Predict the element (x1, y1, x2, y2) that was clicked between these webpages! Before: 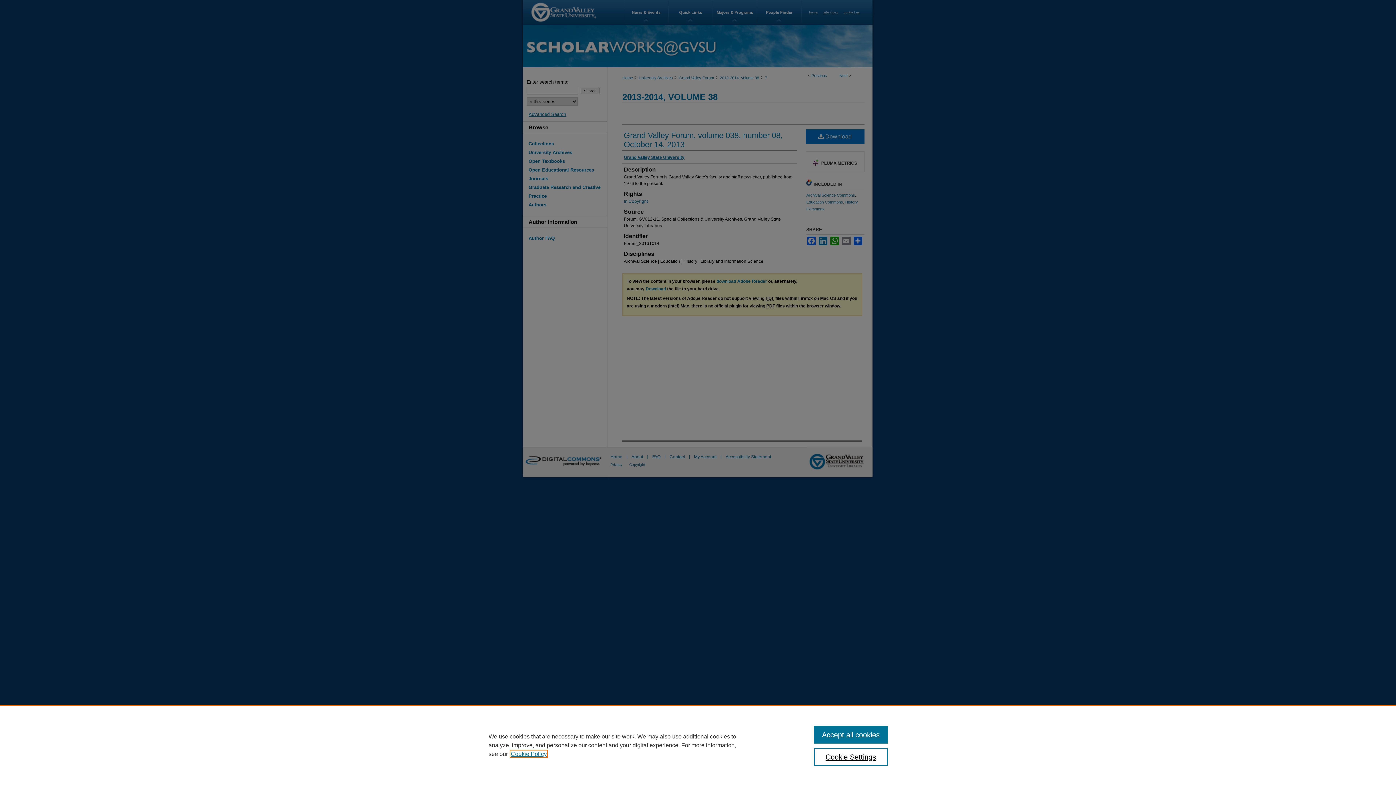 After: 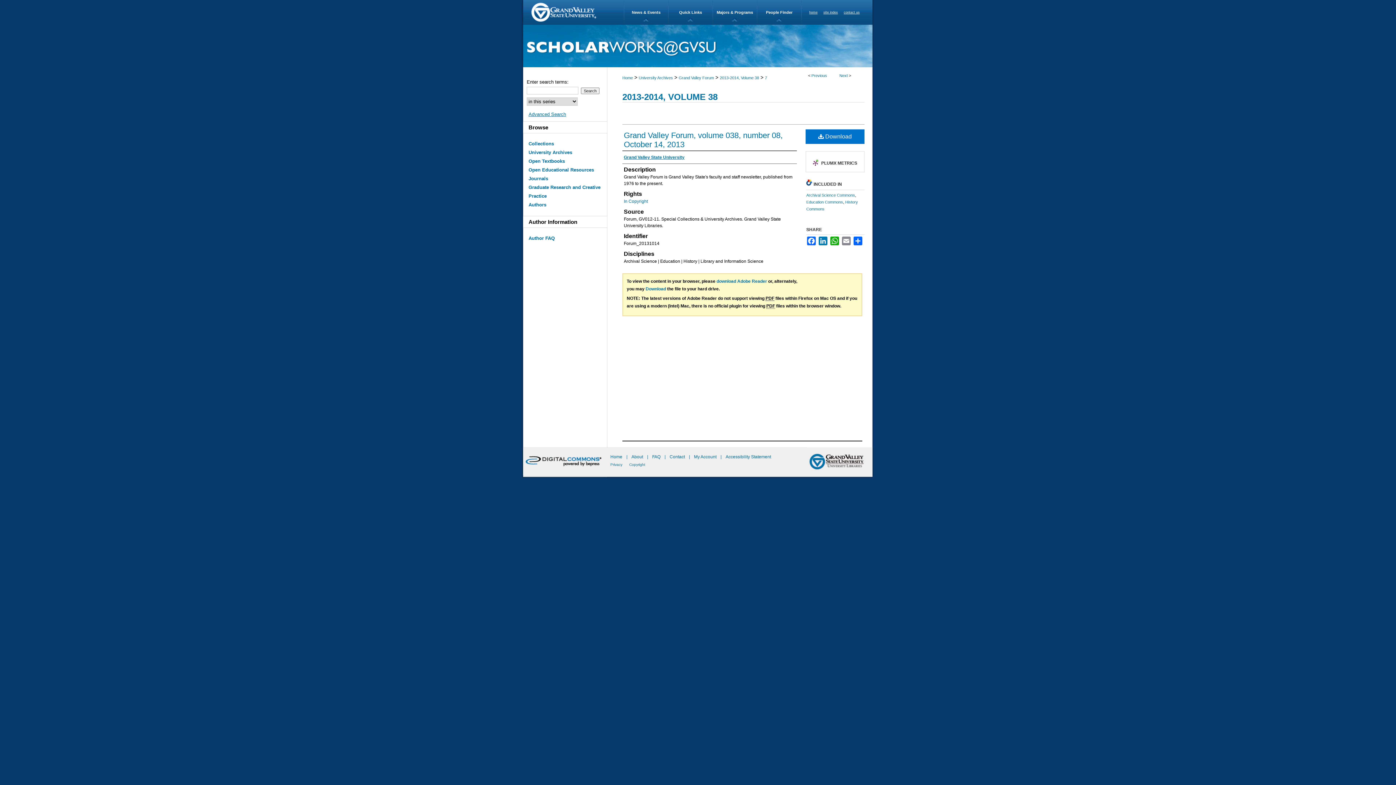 Action: label: Accept all cookies bbox: (814, 726, 887, 744)